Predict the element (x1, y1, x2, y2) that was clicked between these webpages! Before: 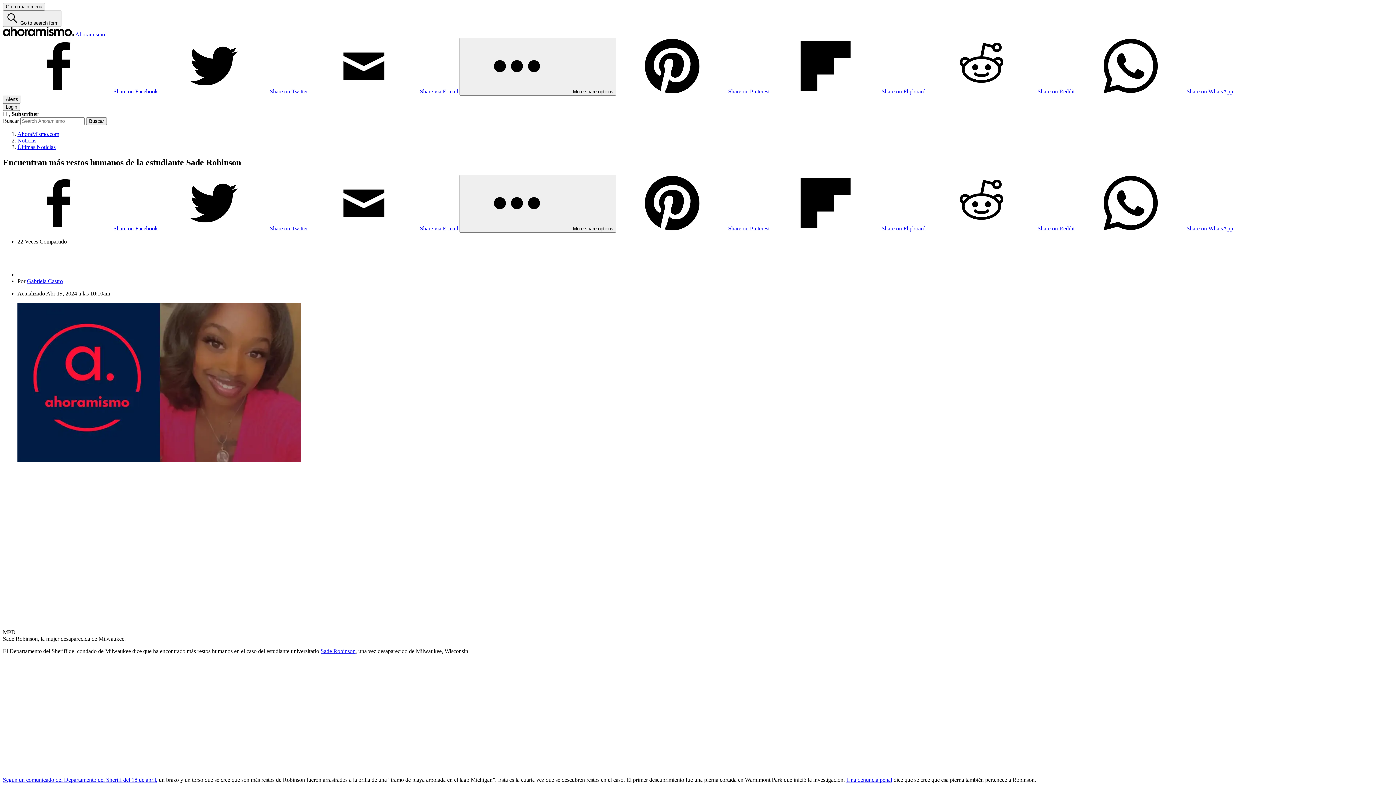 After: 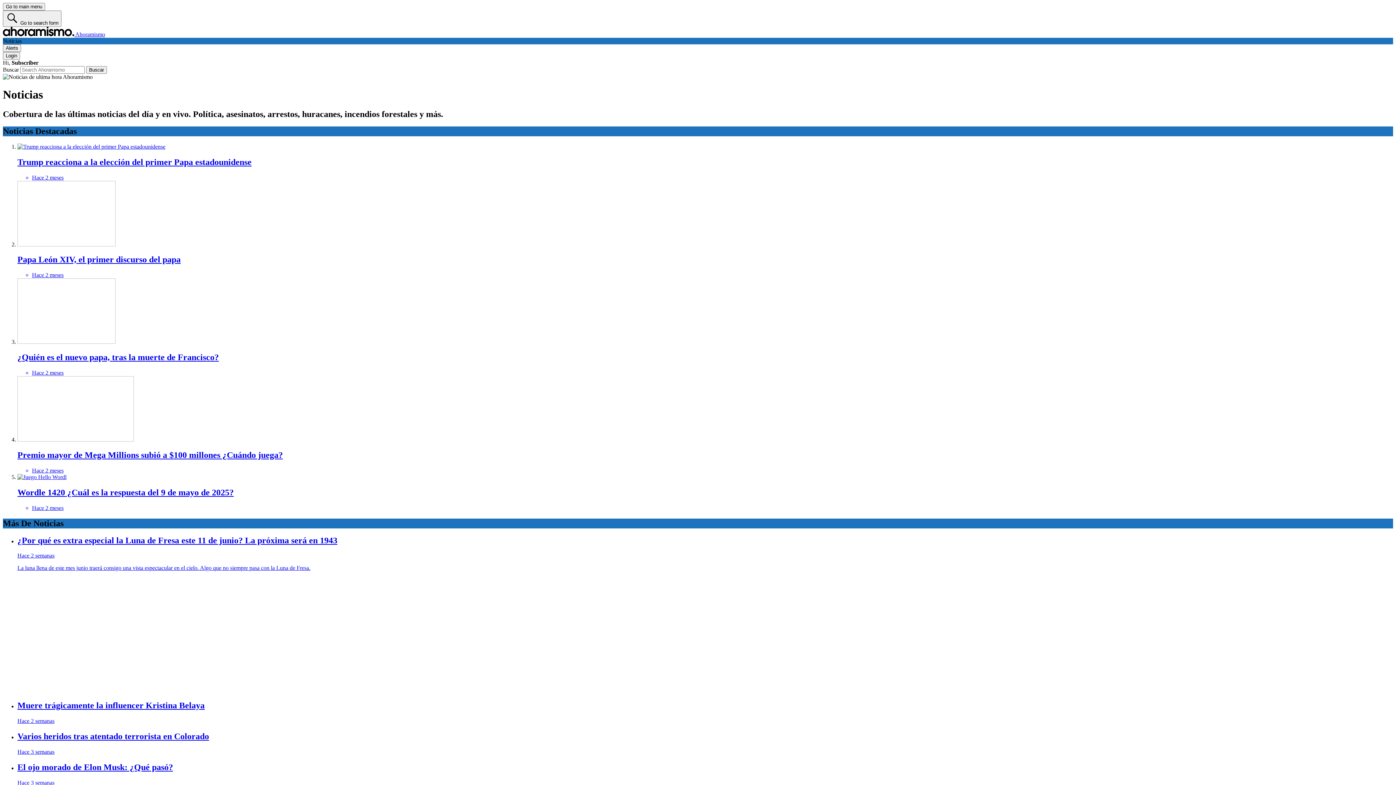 Action: bbox: (17, 137, 36, 143) label: Noticias